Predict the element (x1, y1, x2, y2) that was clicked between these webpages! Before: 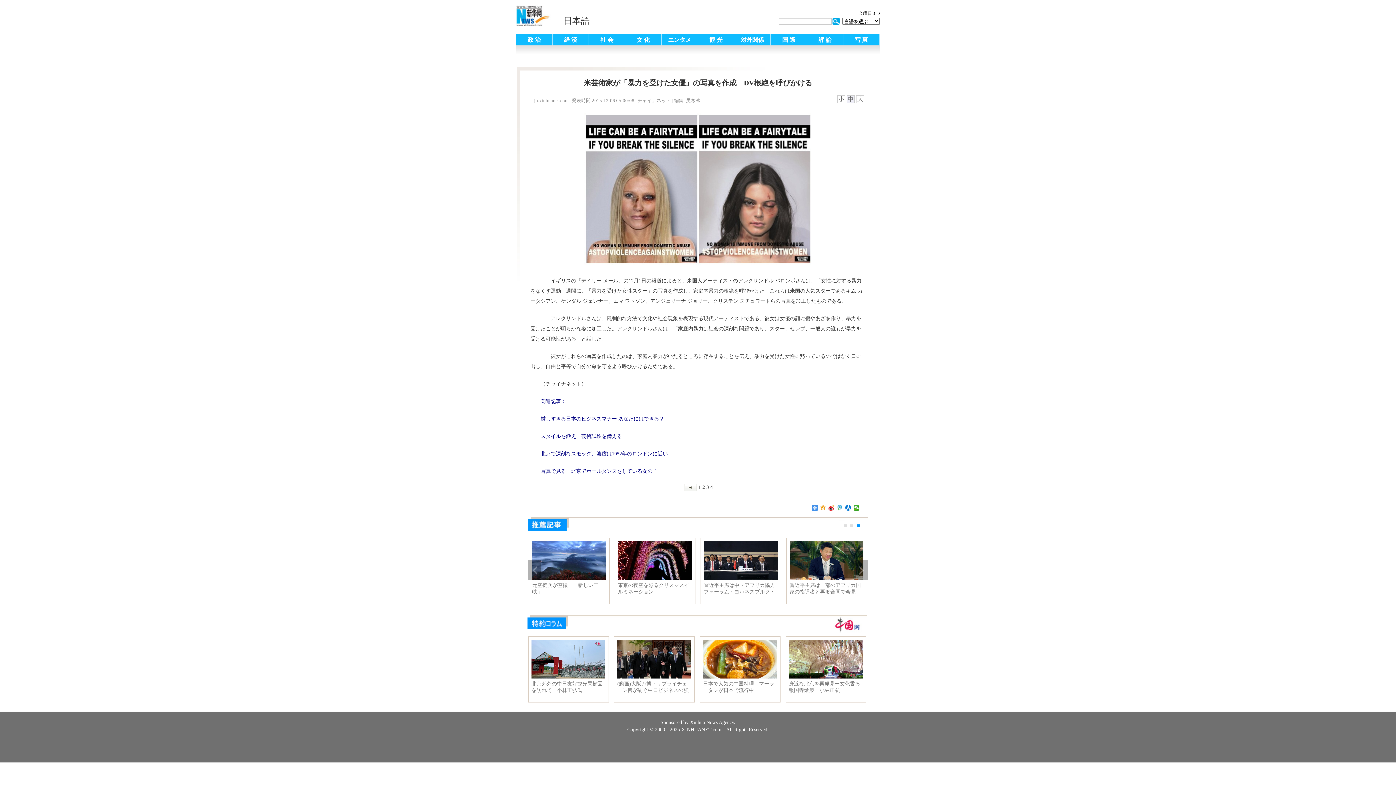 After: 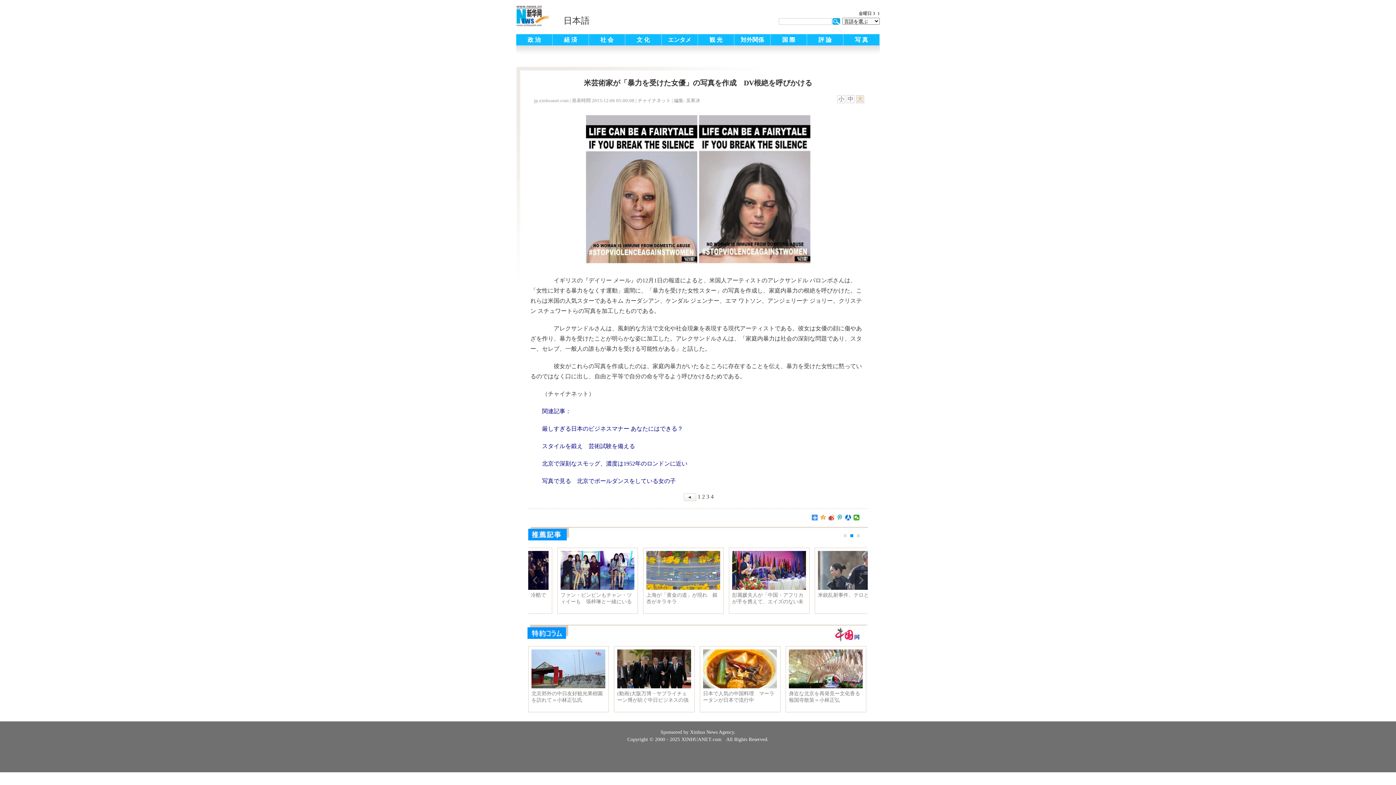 Action: label: 大 bbox: (856, 95, 864, 103)